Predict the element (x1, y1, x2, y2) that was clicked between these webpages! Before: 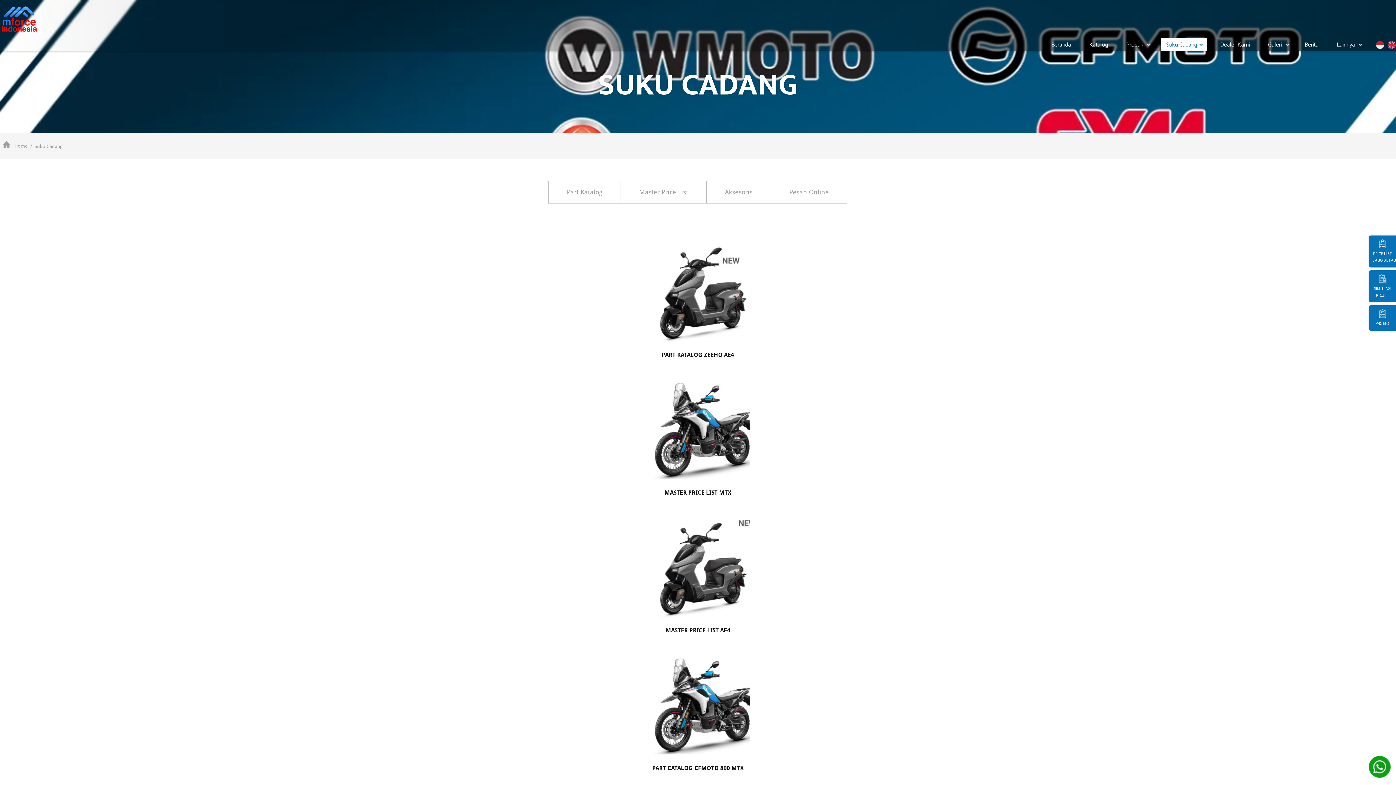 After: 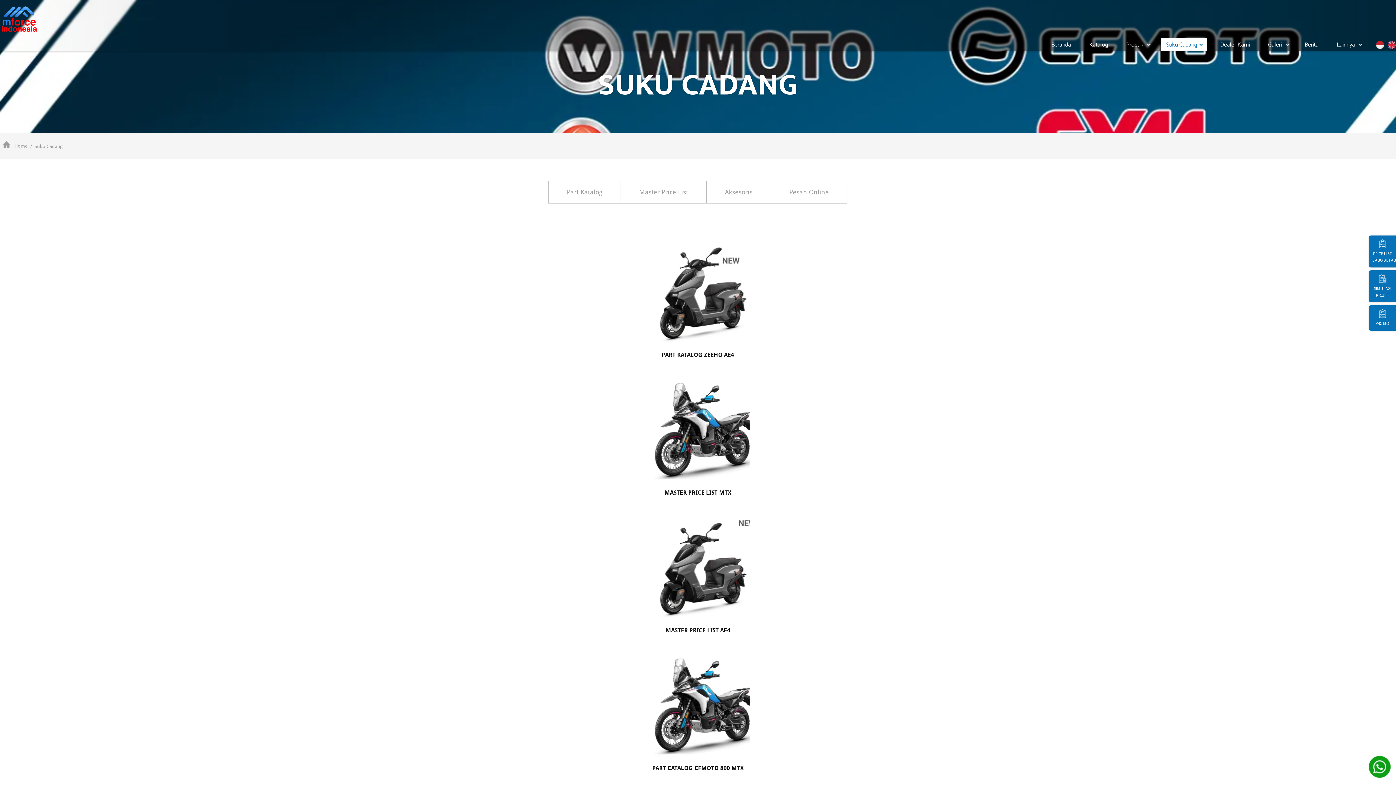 Action: bbox: (1369, 756, 1390, 778)